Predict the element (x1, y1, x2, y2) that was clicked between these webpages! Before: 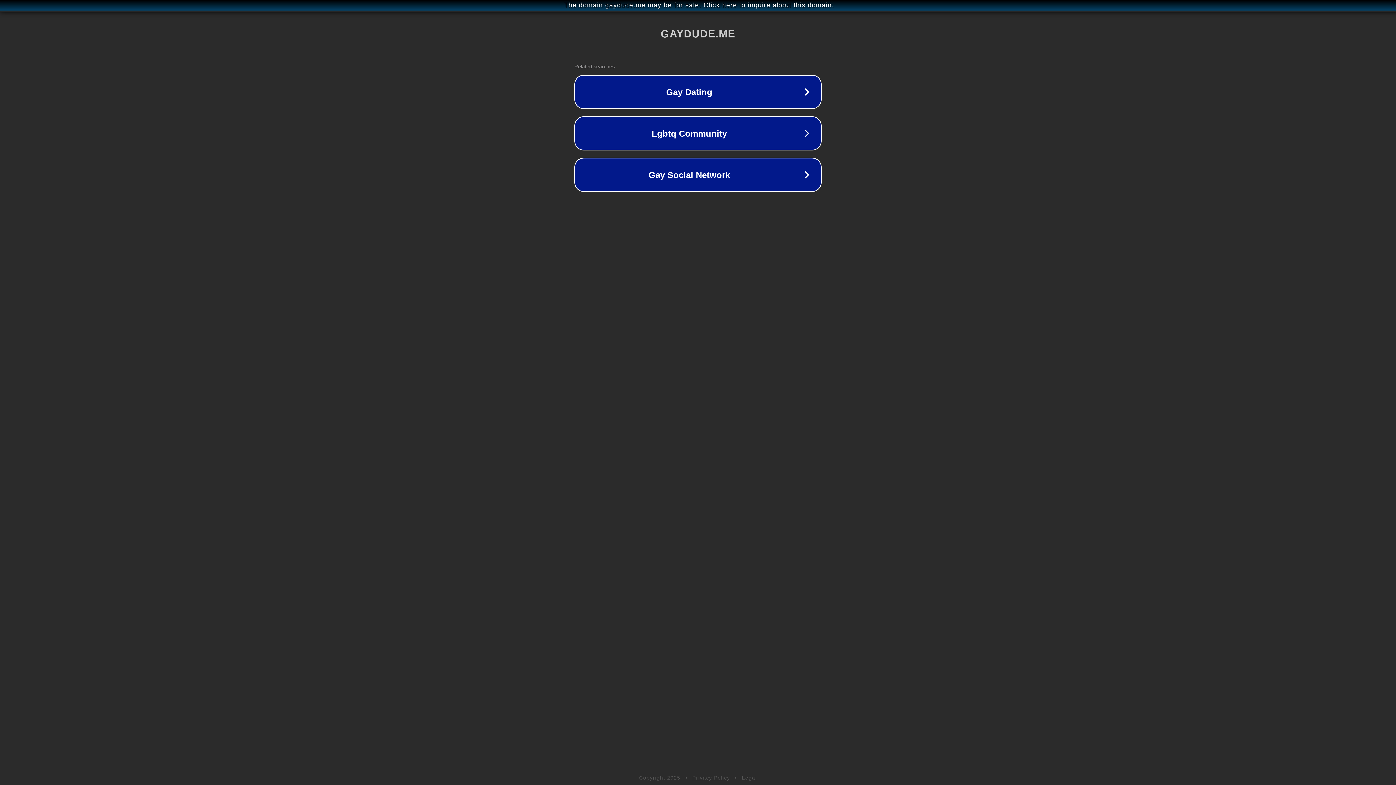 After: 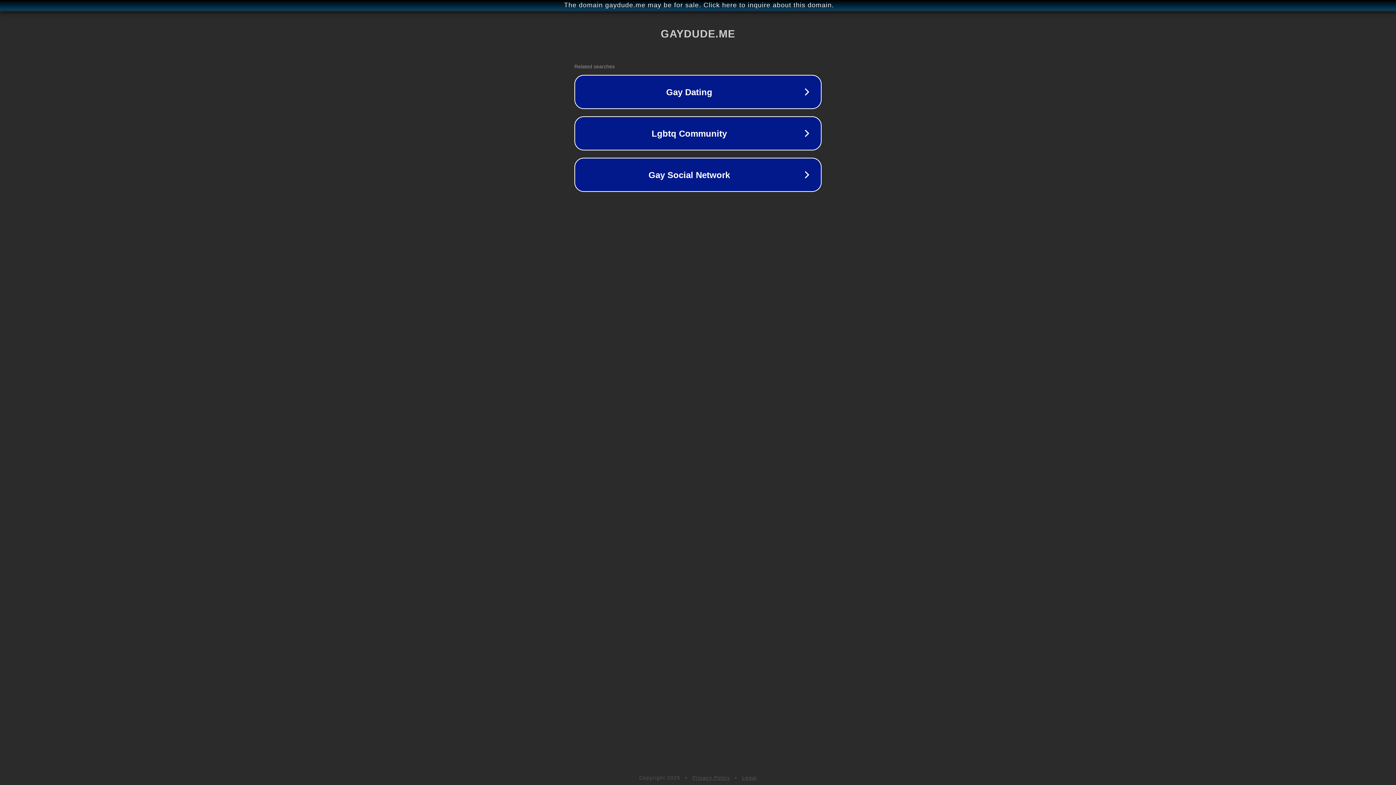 Action: bbox: (742, 775, 757, 781) label: Legal